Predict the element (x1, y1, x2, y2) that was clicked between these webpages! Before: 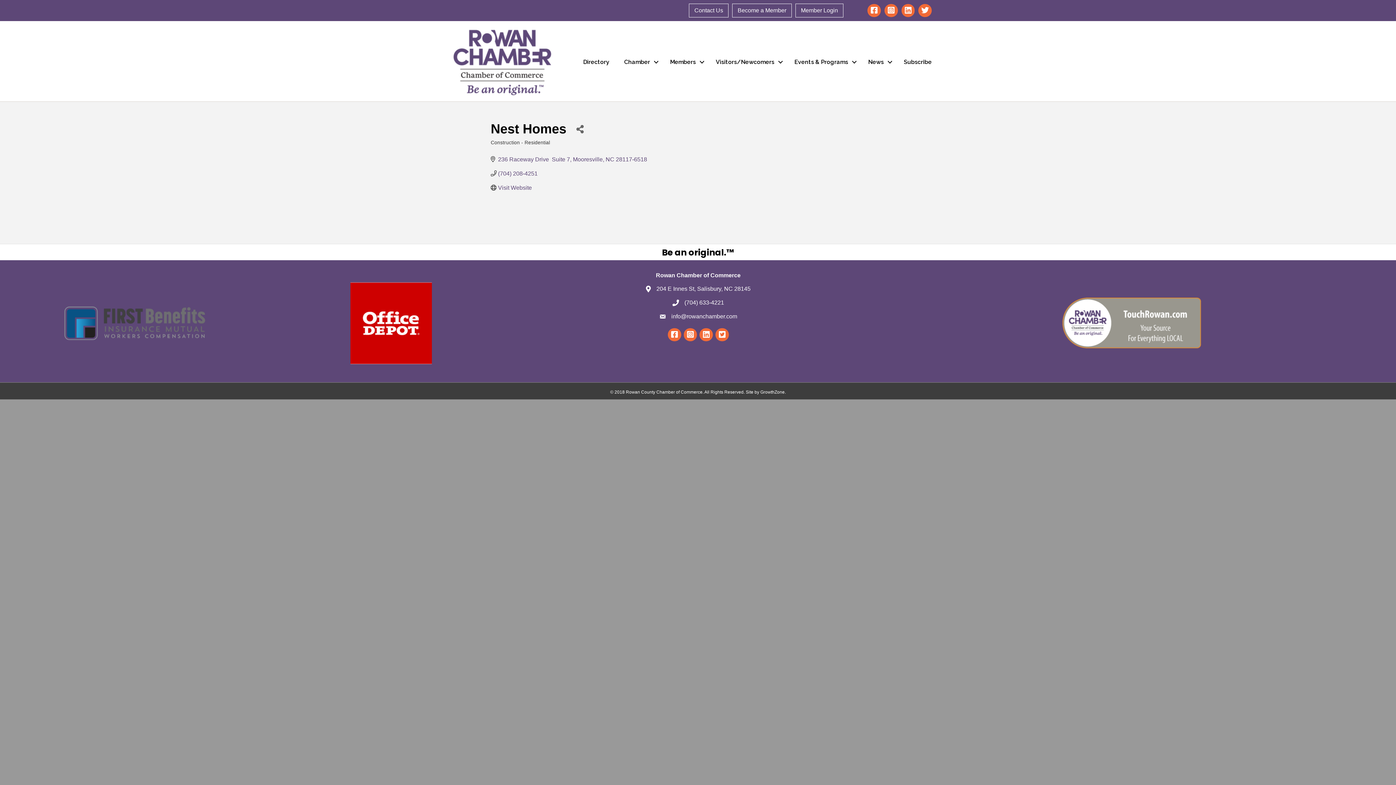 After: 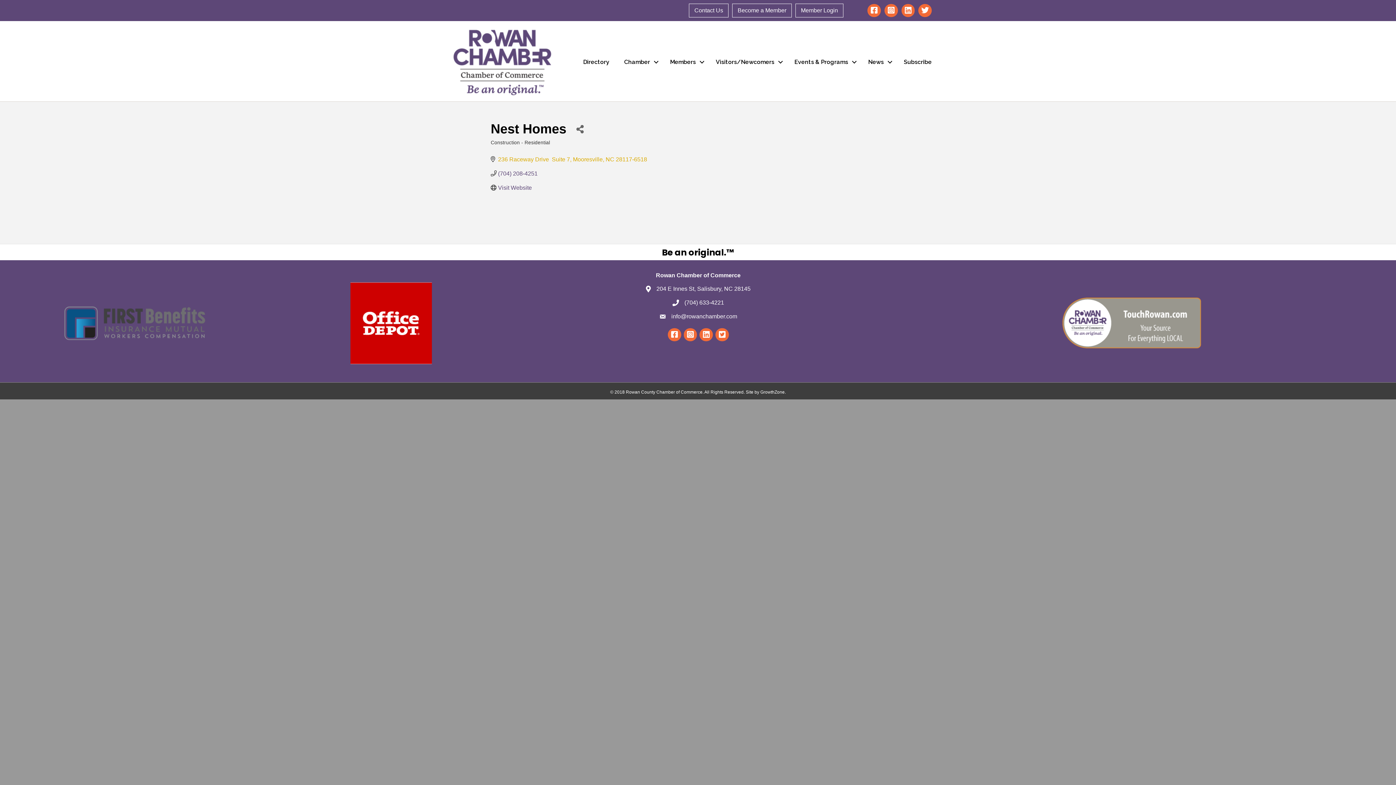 Action: bbox: (498, 155, 647, 162) label: 236 Raceway Drive  Suite 7 Mooresville NC 28117-6518